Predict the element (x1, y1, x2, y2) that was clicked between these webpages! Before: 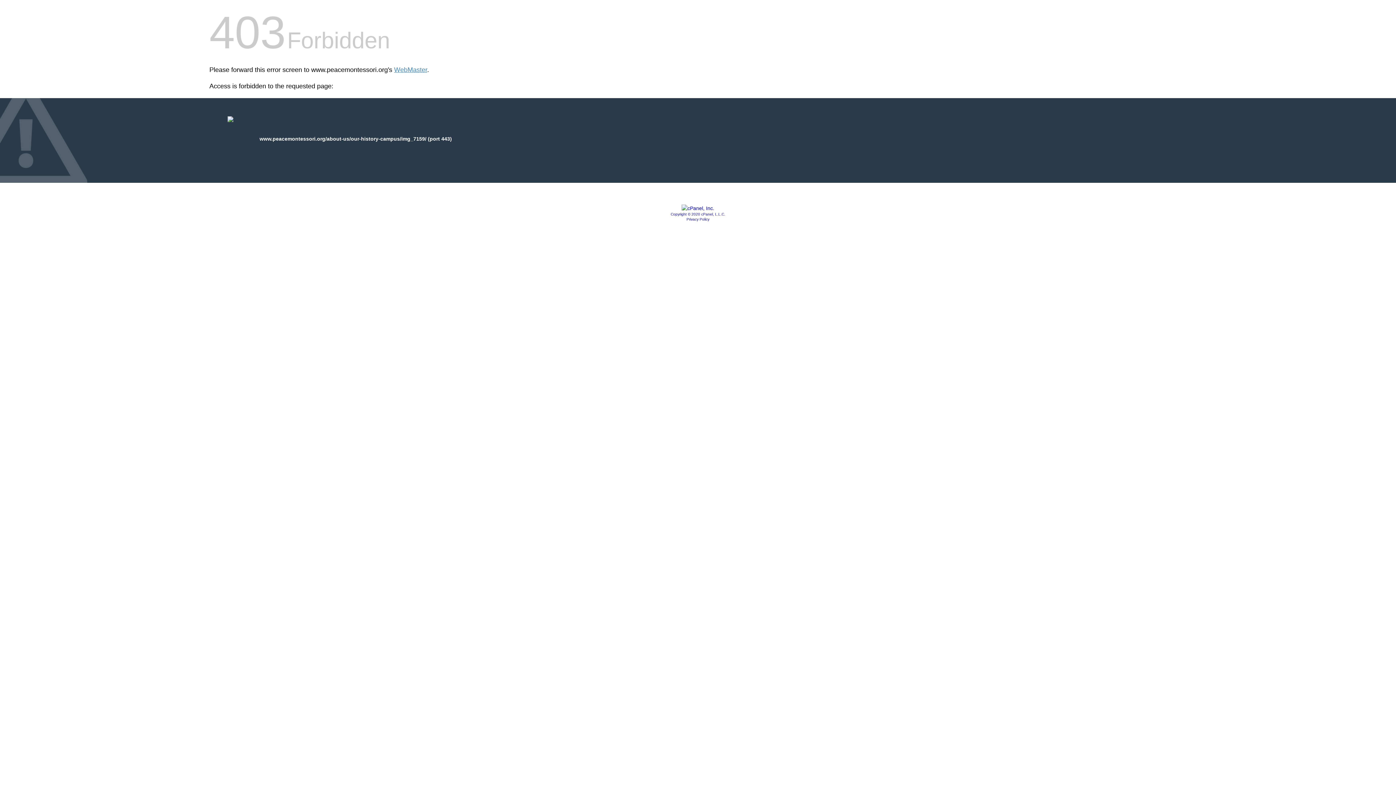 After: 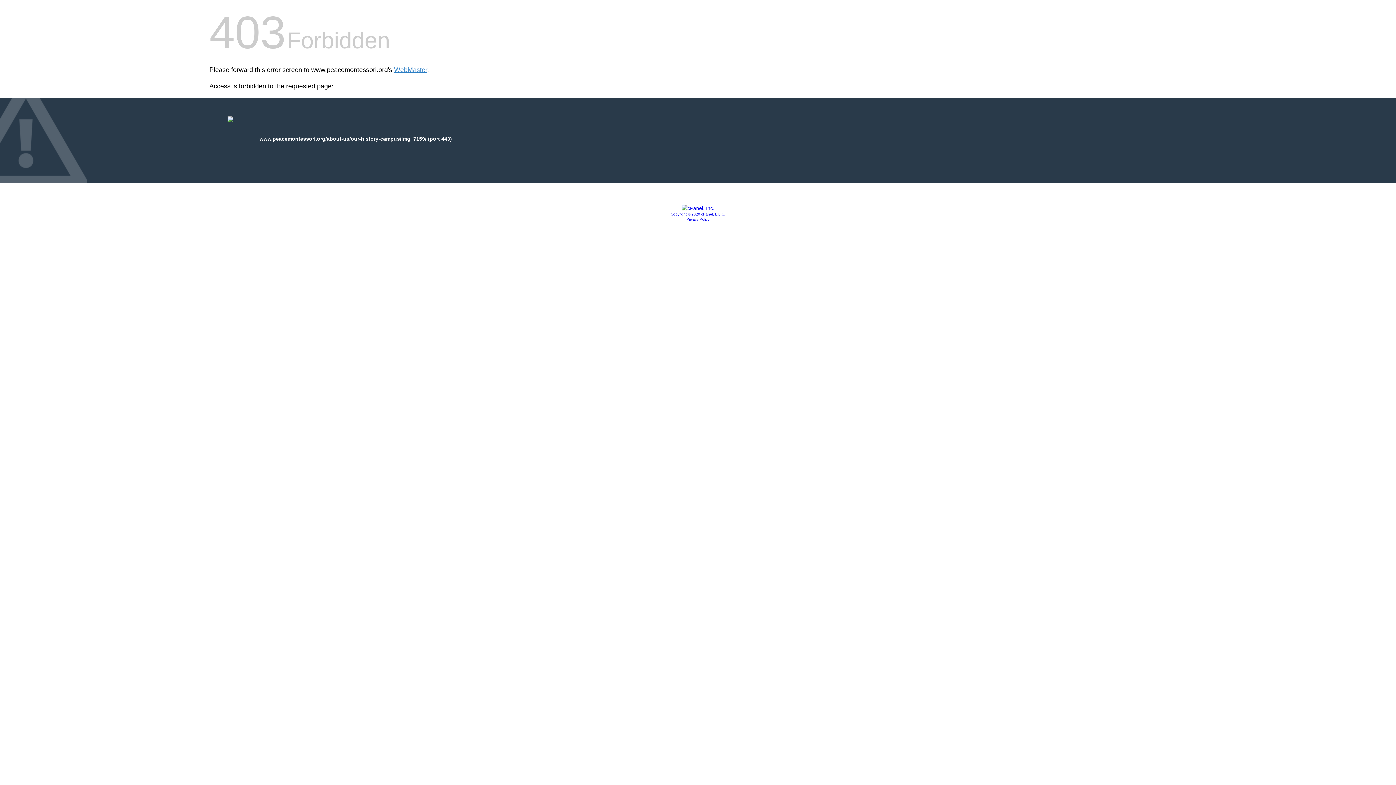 Action: bbox: (686, 217, 709, 221) label: Privacy Policy